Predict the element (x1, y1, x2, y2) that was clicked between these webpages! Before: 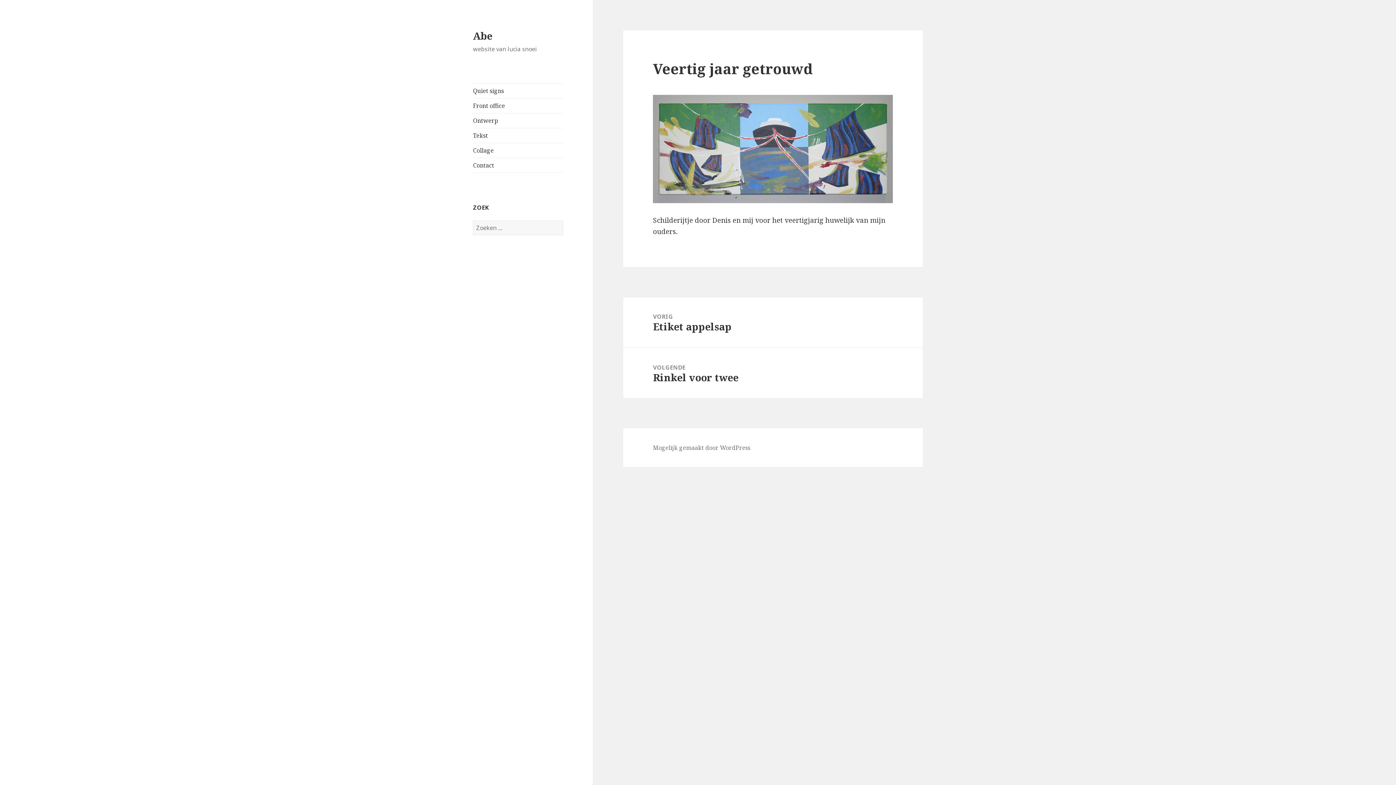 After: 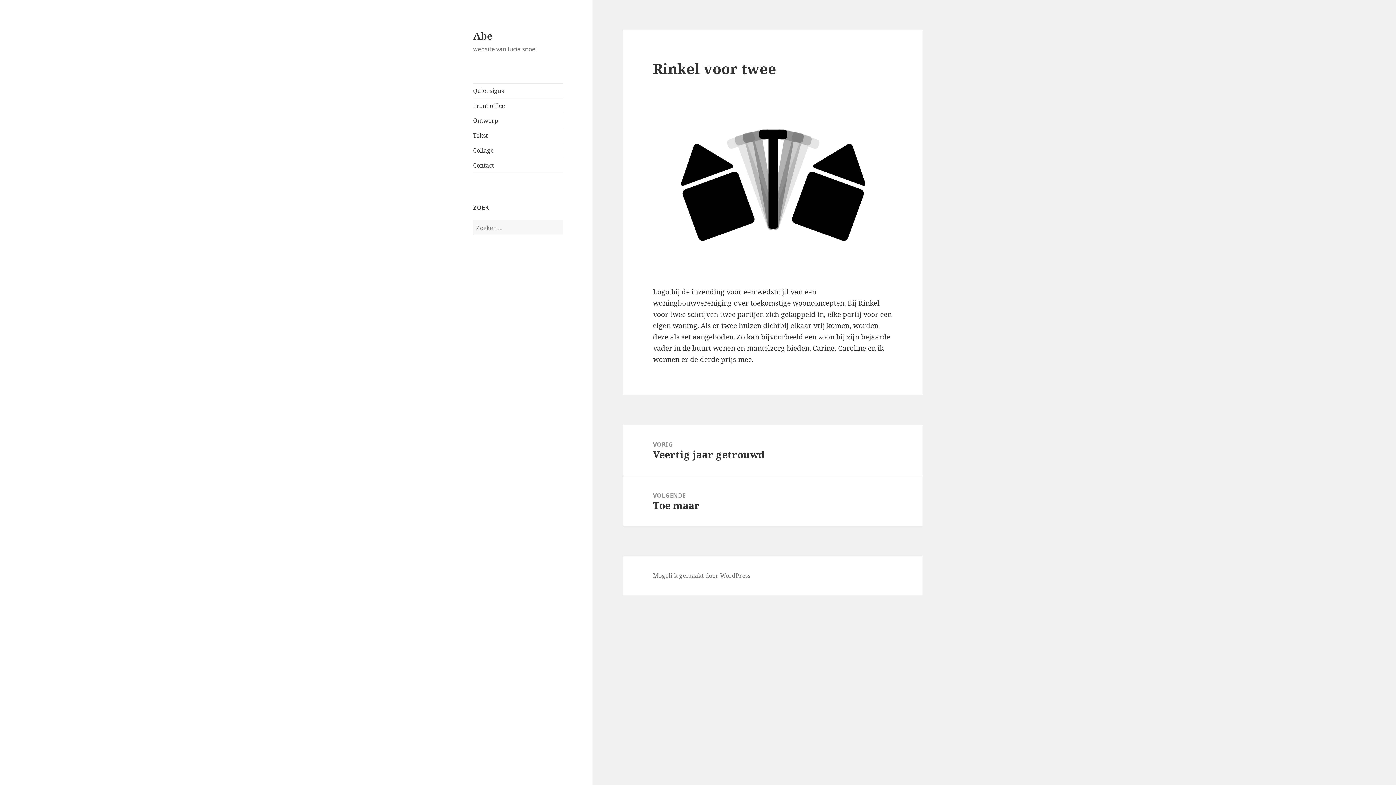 Action: bbox: (623, 348, 923, 398) label: VOLGENDE
Volgend bericht:
Rinkel voor twee